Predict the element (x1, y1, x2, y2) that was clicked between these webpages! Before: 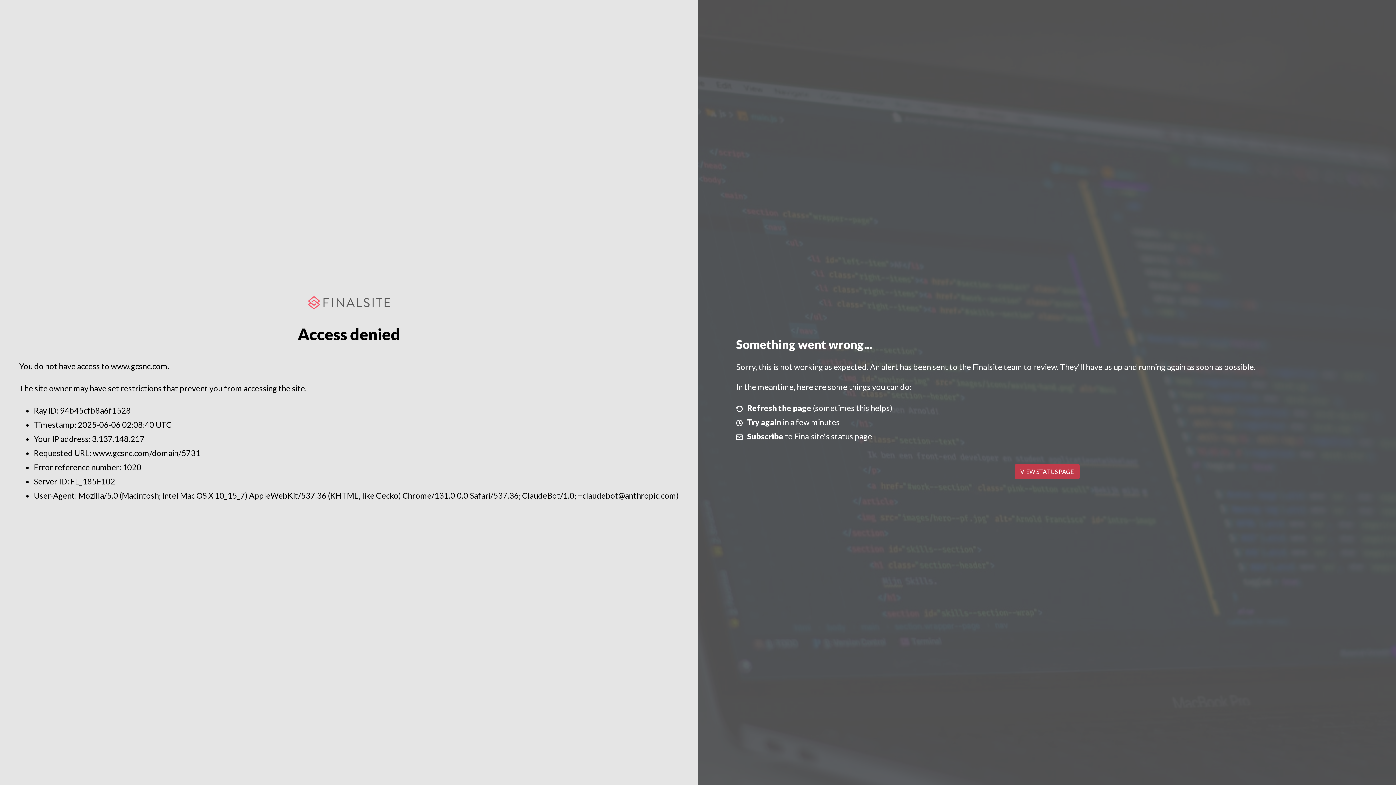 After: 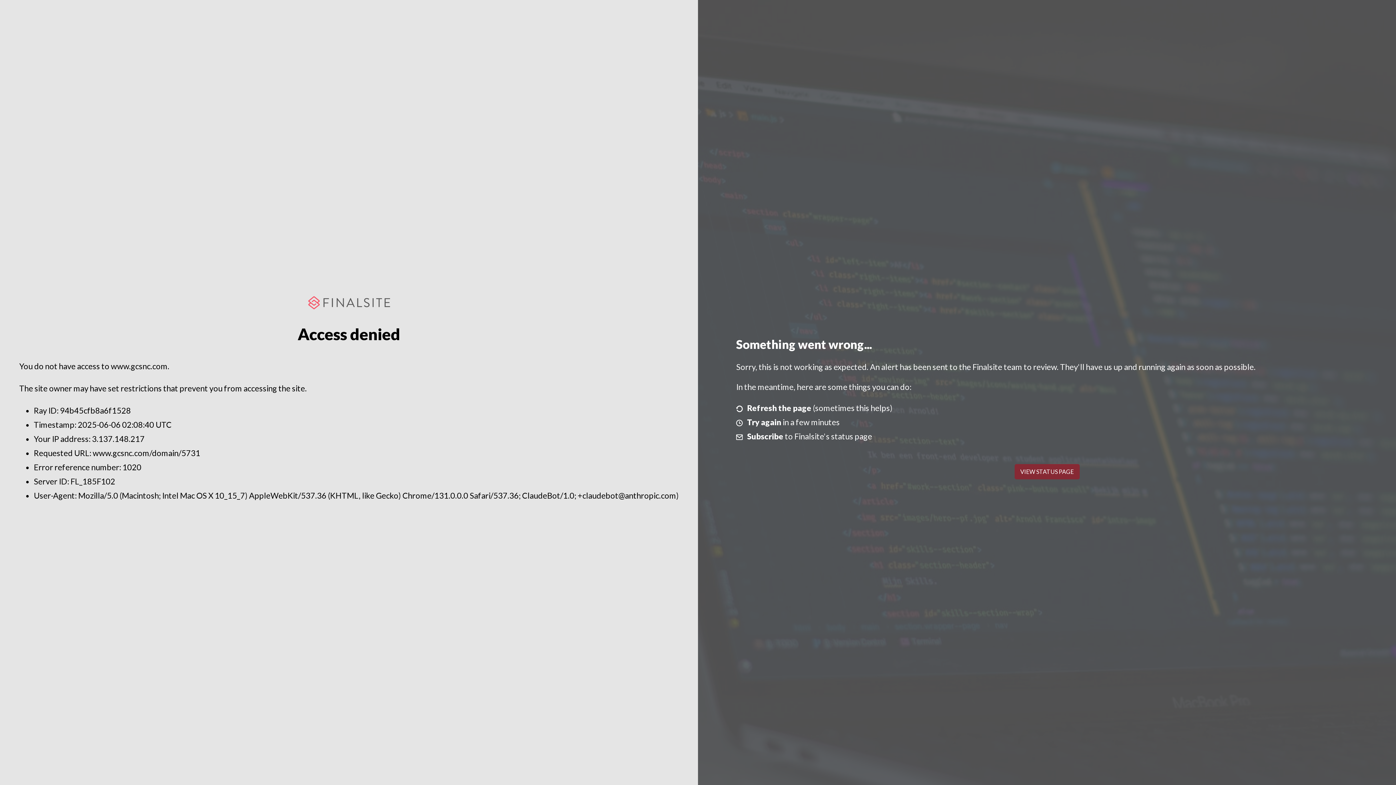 Action: label: VIEW STATUS PAGE bbox: (1014, 464, 1079, 479)